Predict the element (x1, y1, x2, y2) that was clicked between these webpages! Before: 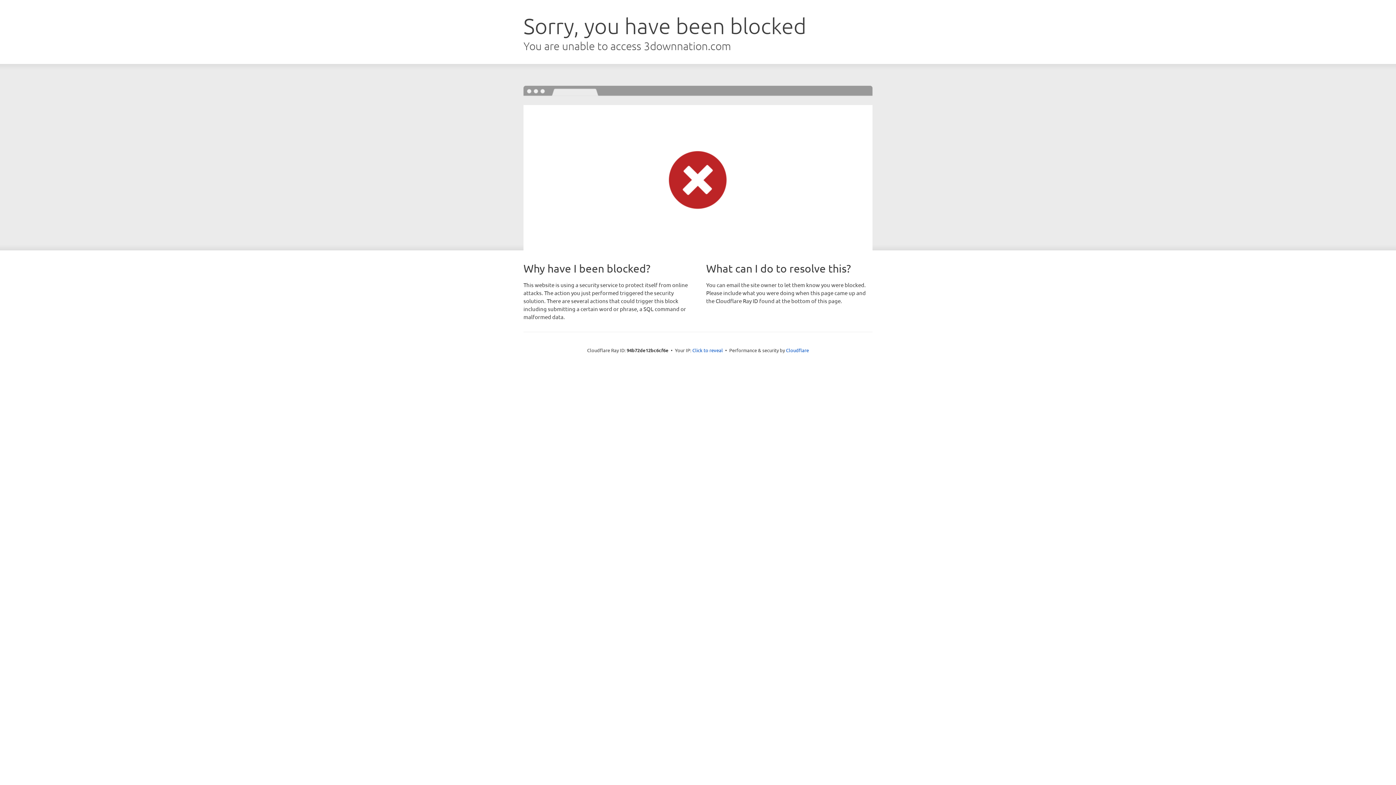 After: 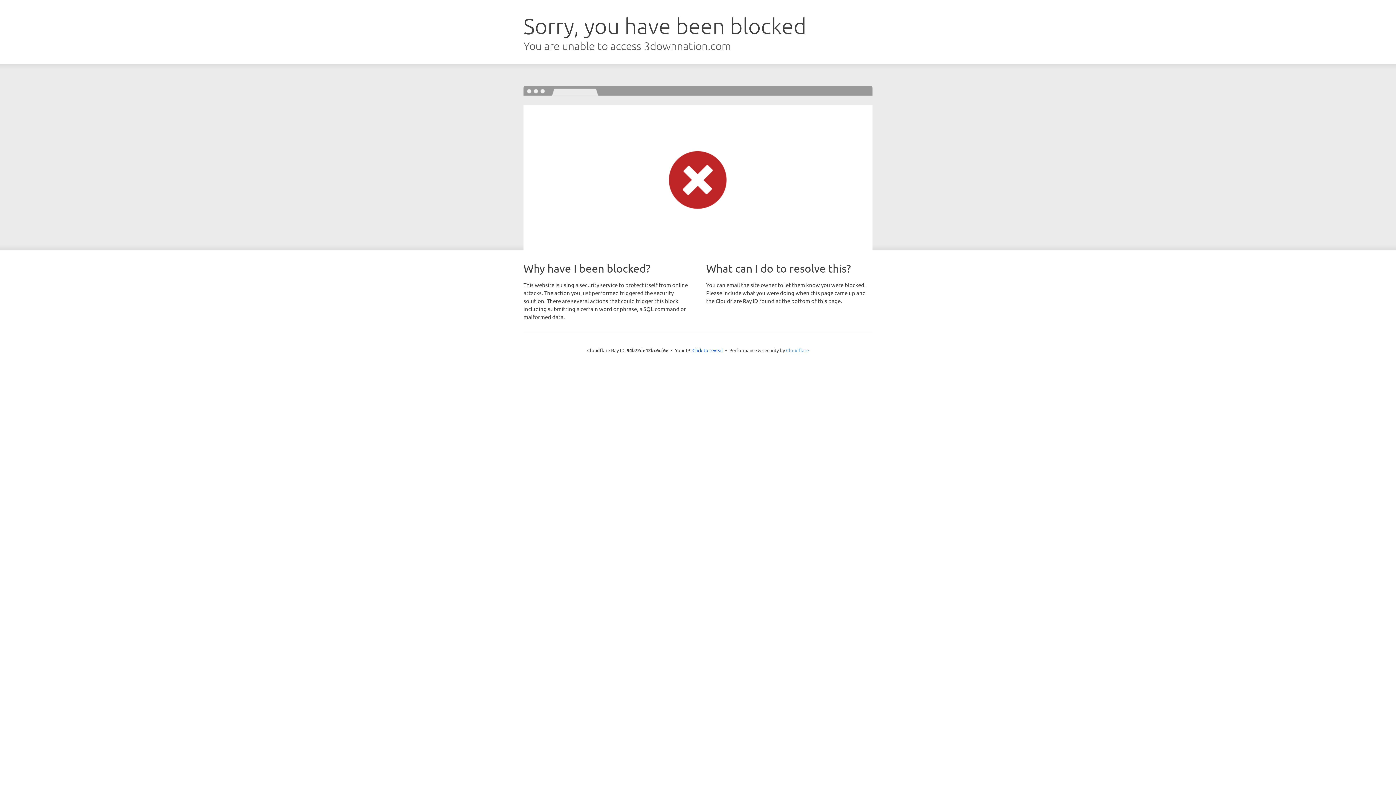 Action: label: Cloudflare bbox: (786, 347, 809, 353)